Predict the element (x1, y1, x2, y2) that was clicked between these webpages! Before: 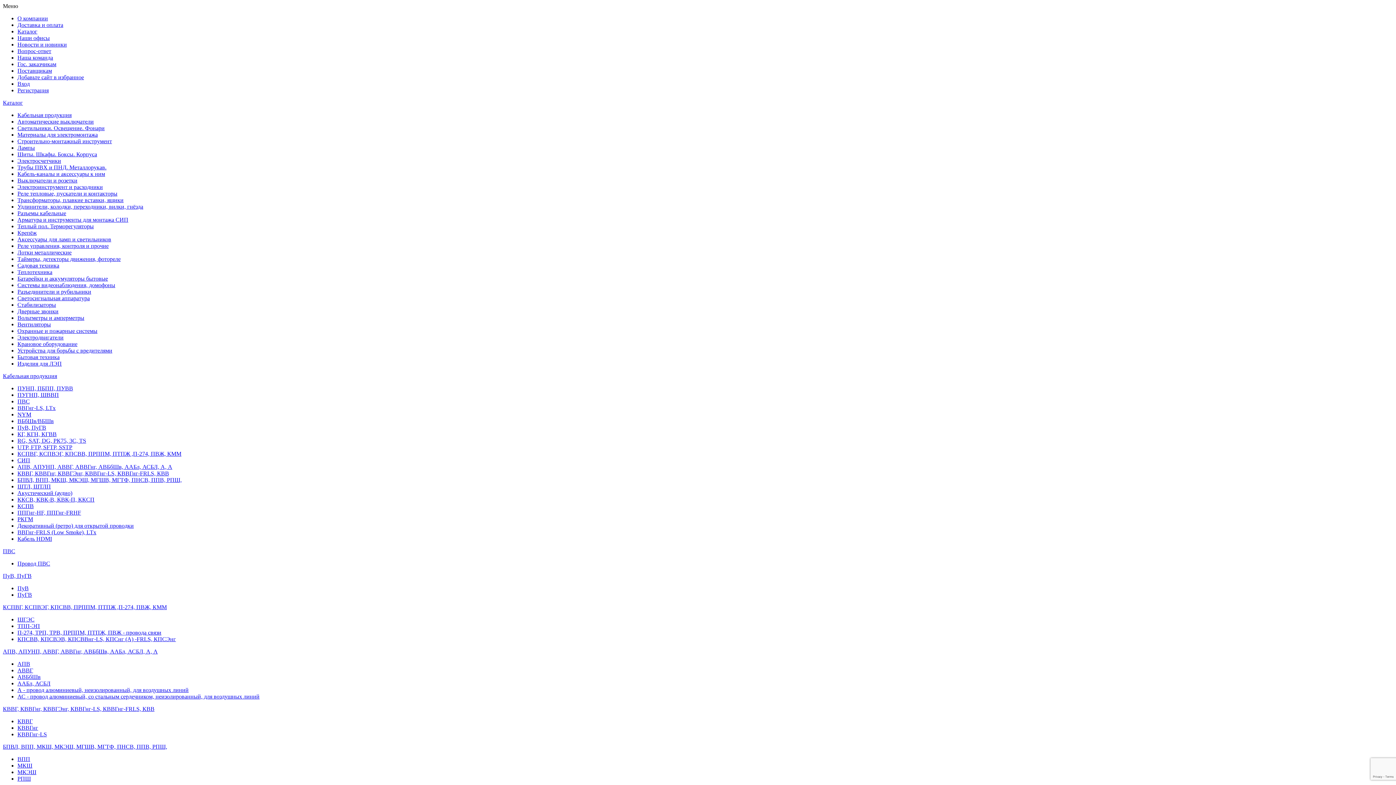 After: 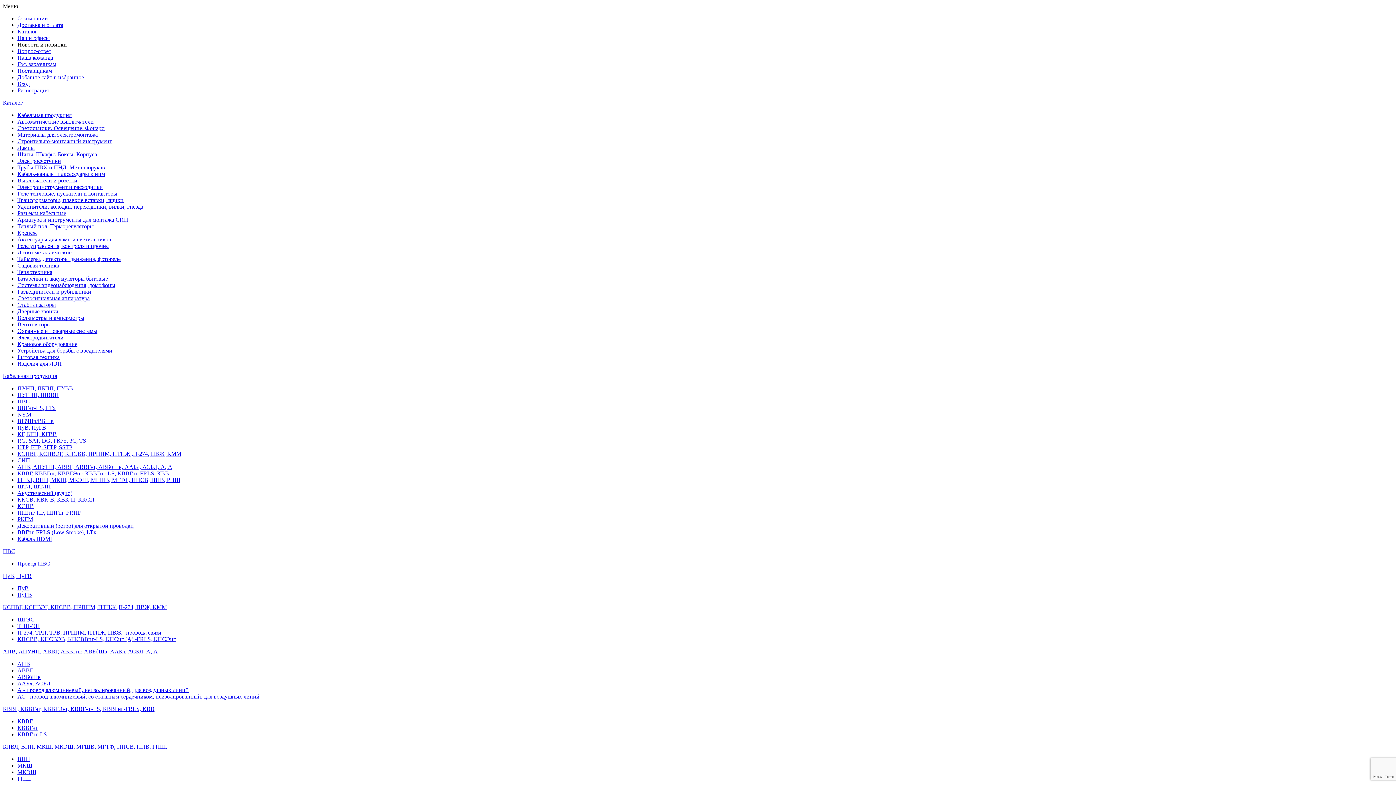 Action: label: Новости и новинки bbox: (17, 41, 66, 47)